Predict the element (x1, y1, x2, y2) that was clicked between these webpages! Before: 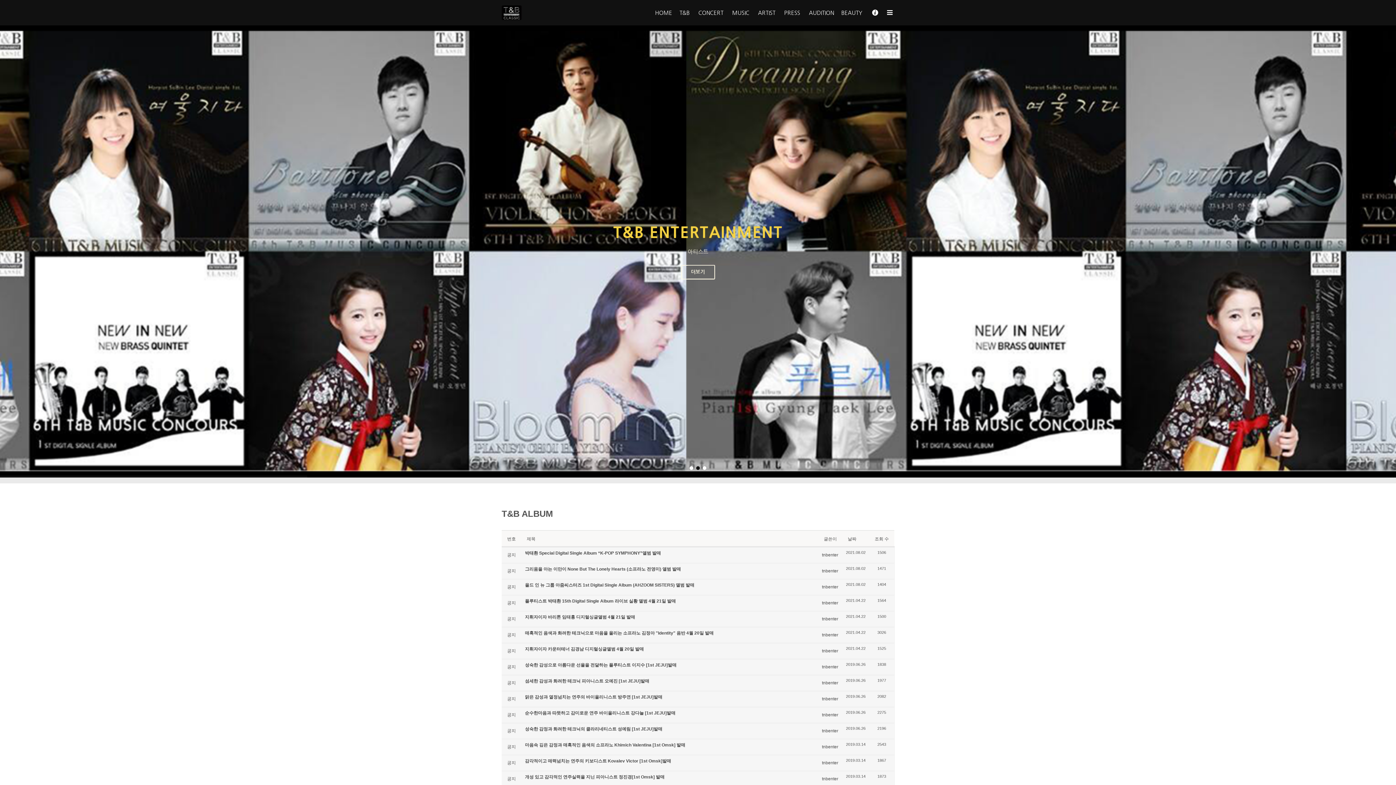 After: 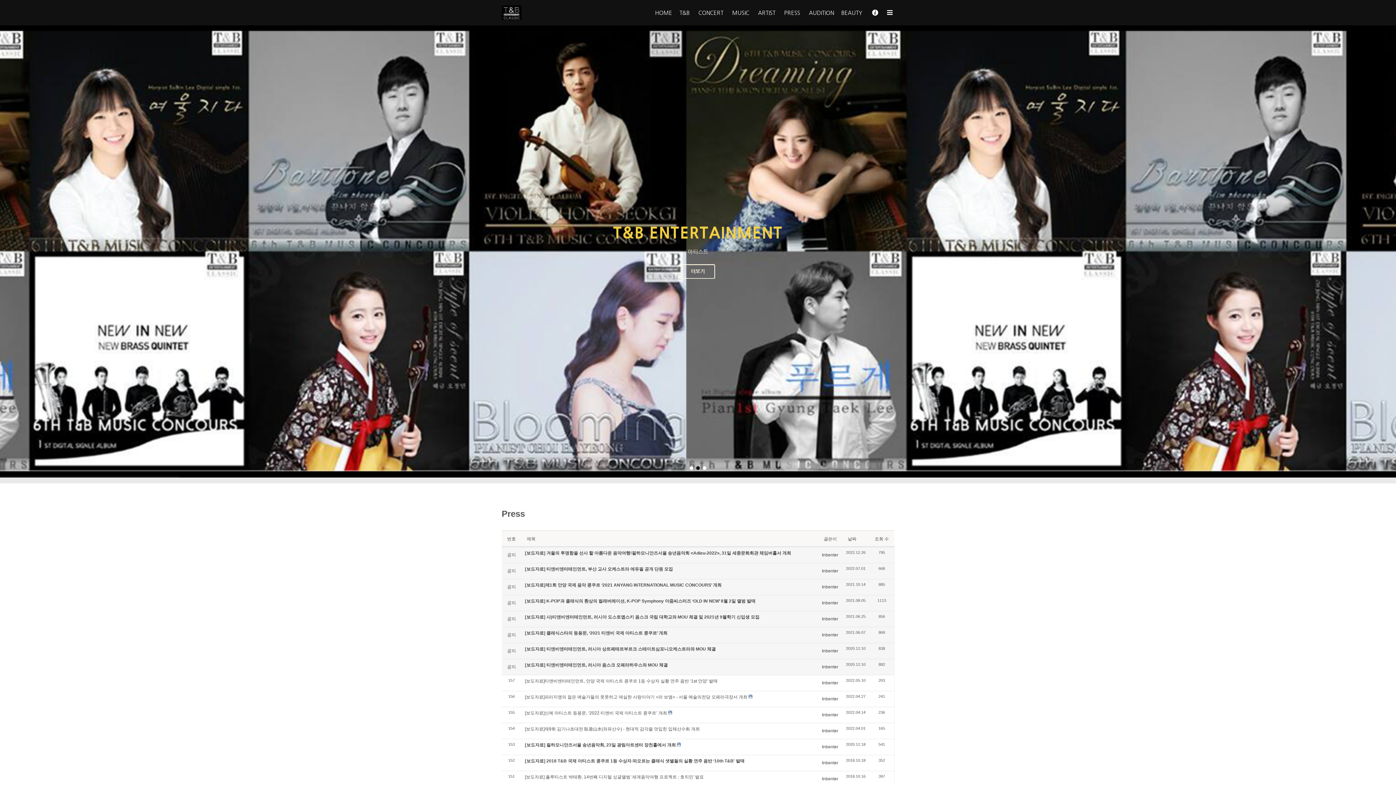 Action: bbox: (777, 0, 801, 25) label: PRESS 